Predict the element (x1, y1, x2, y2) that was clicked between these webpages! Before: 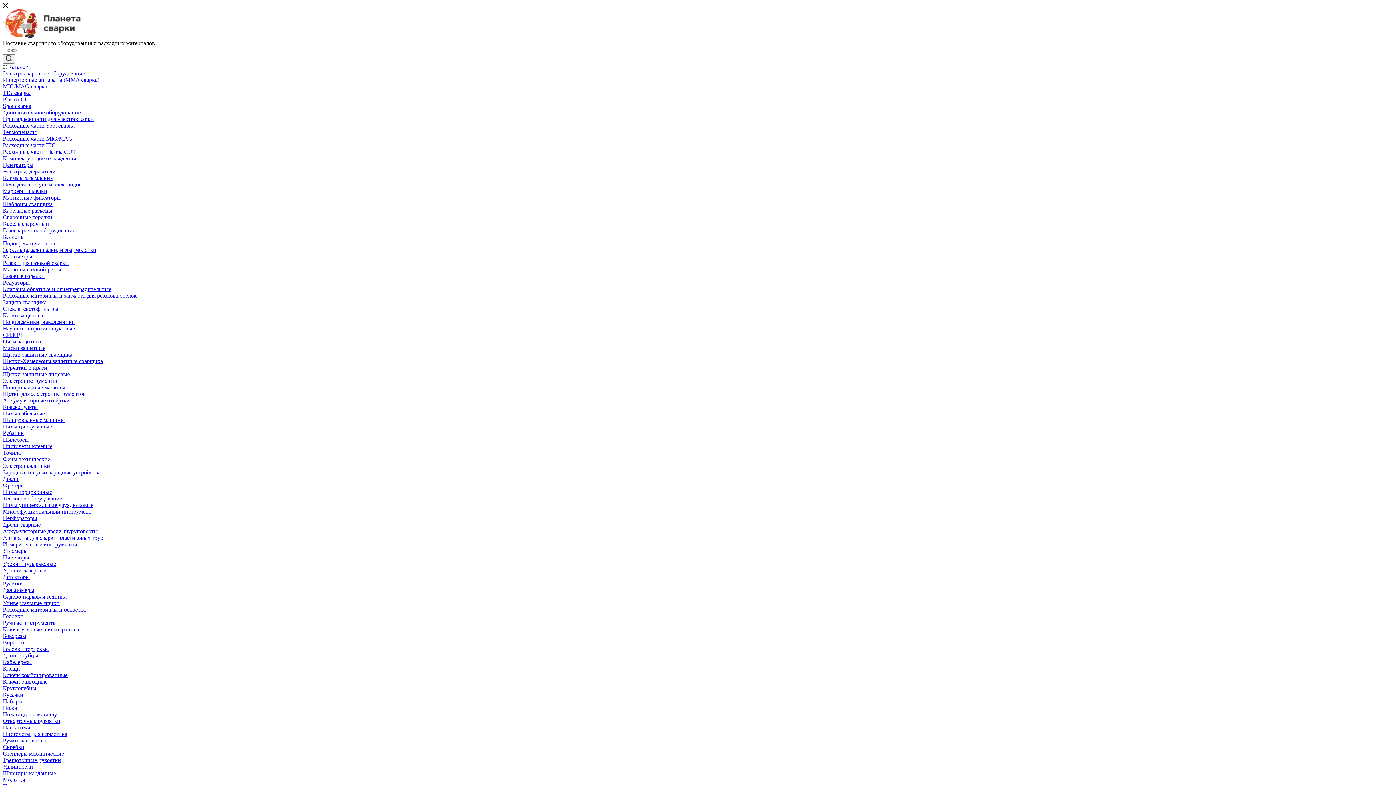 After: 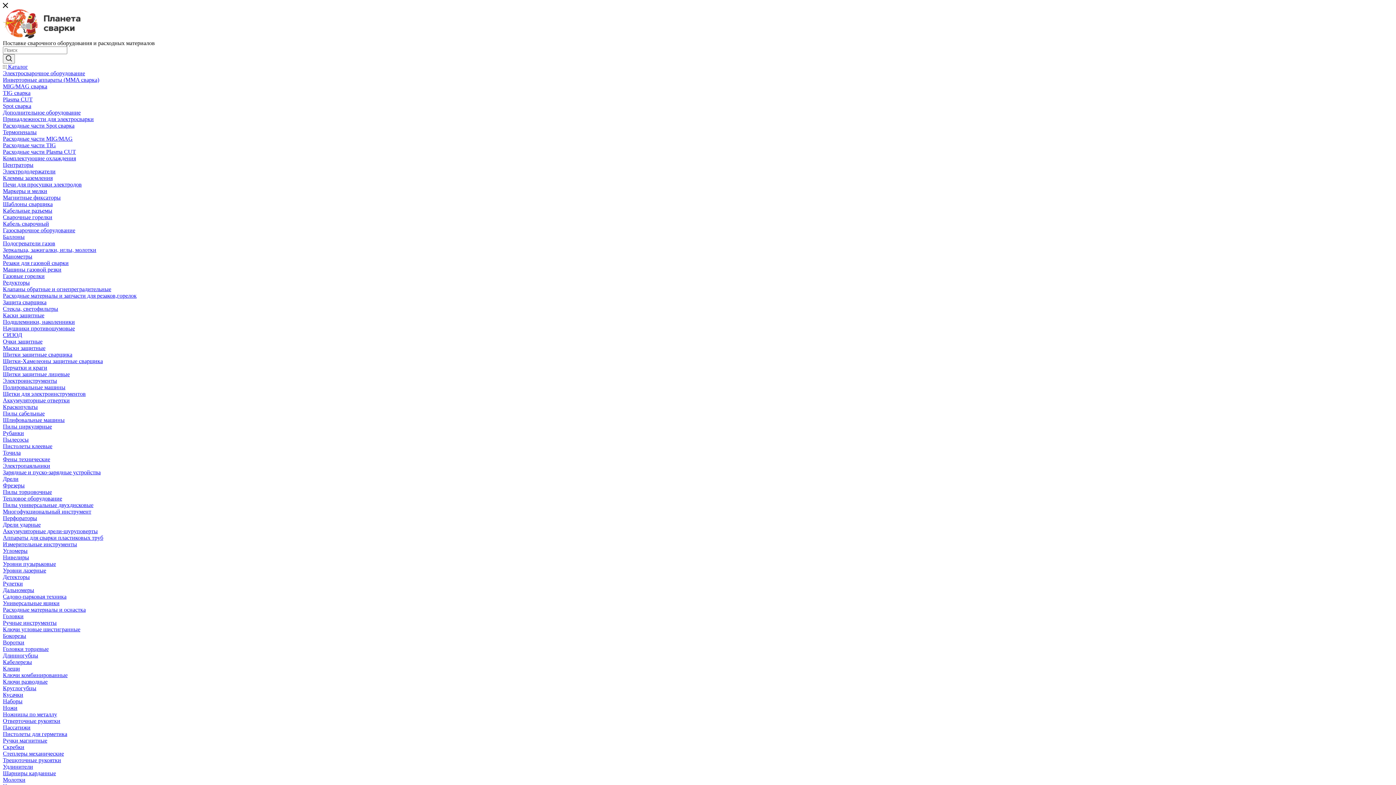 Action: bbox: (2, 548, 27, 554) label: Угломеры